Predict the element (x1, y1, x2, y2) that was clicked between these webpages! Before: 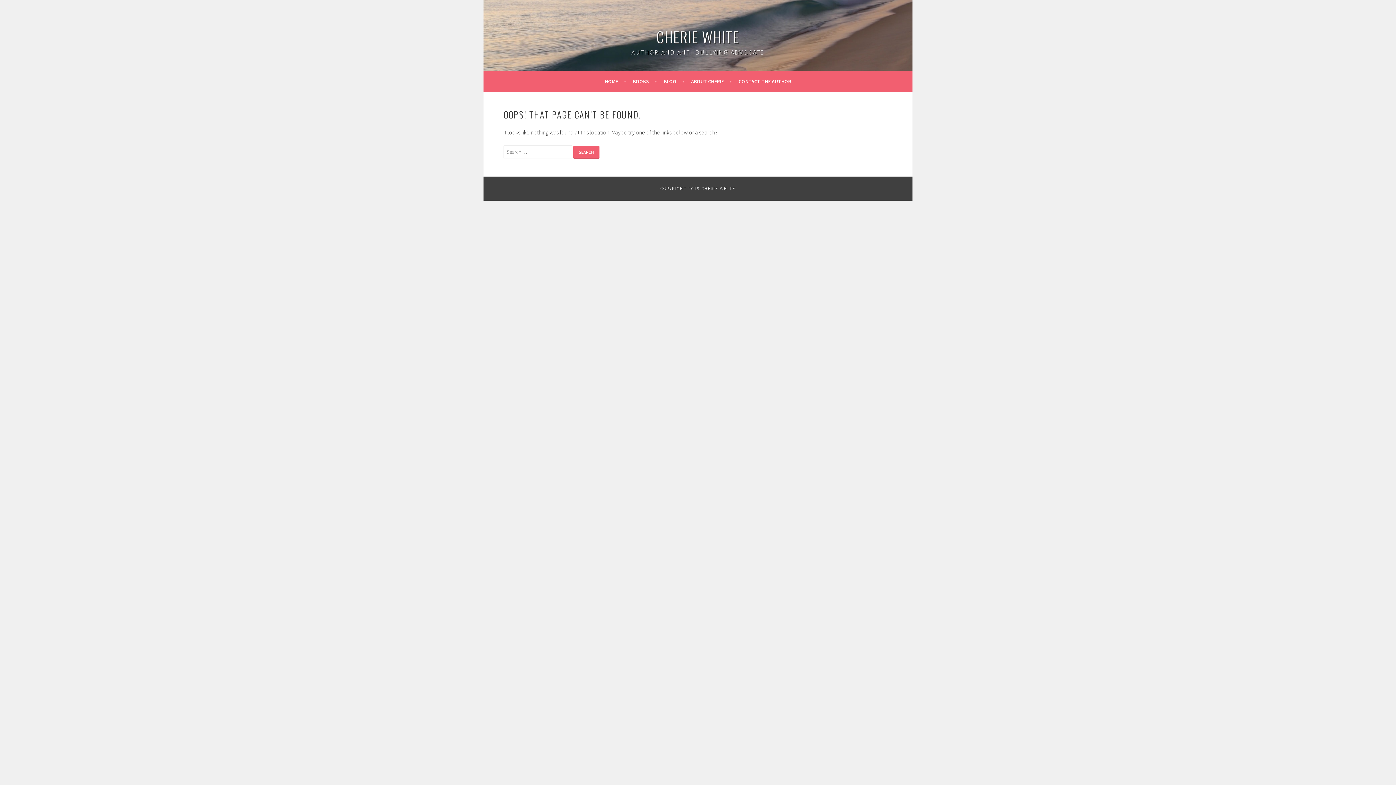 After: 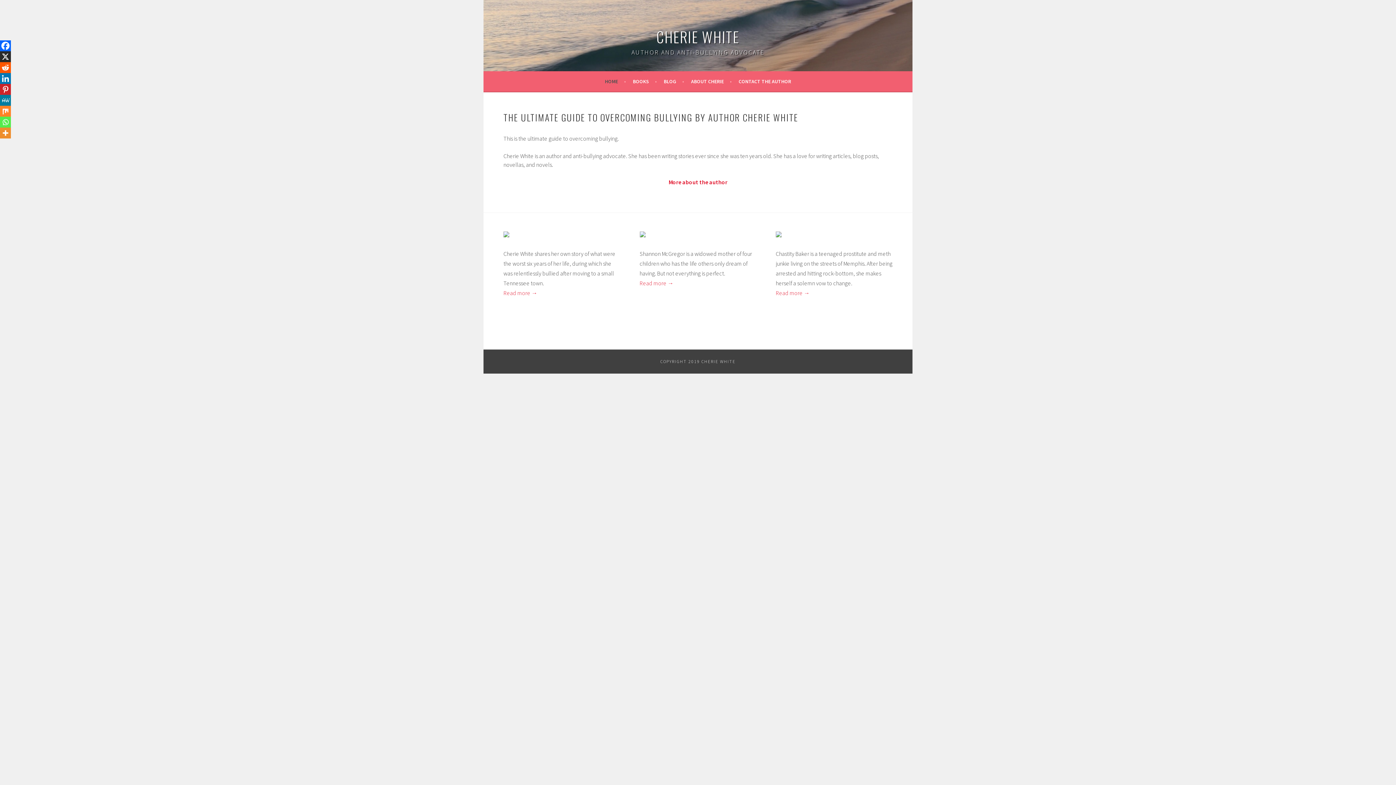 Action: label: CHERIE WHITE bbox: (656, 25, 739, 47)